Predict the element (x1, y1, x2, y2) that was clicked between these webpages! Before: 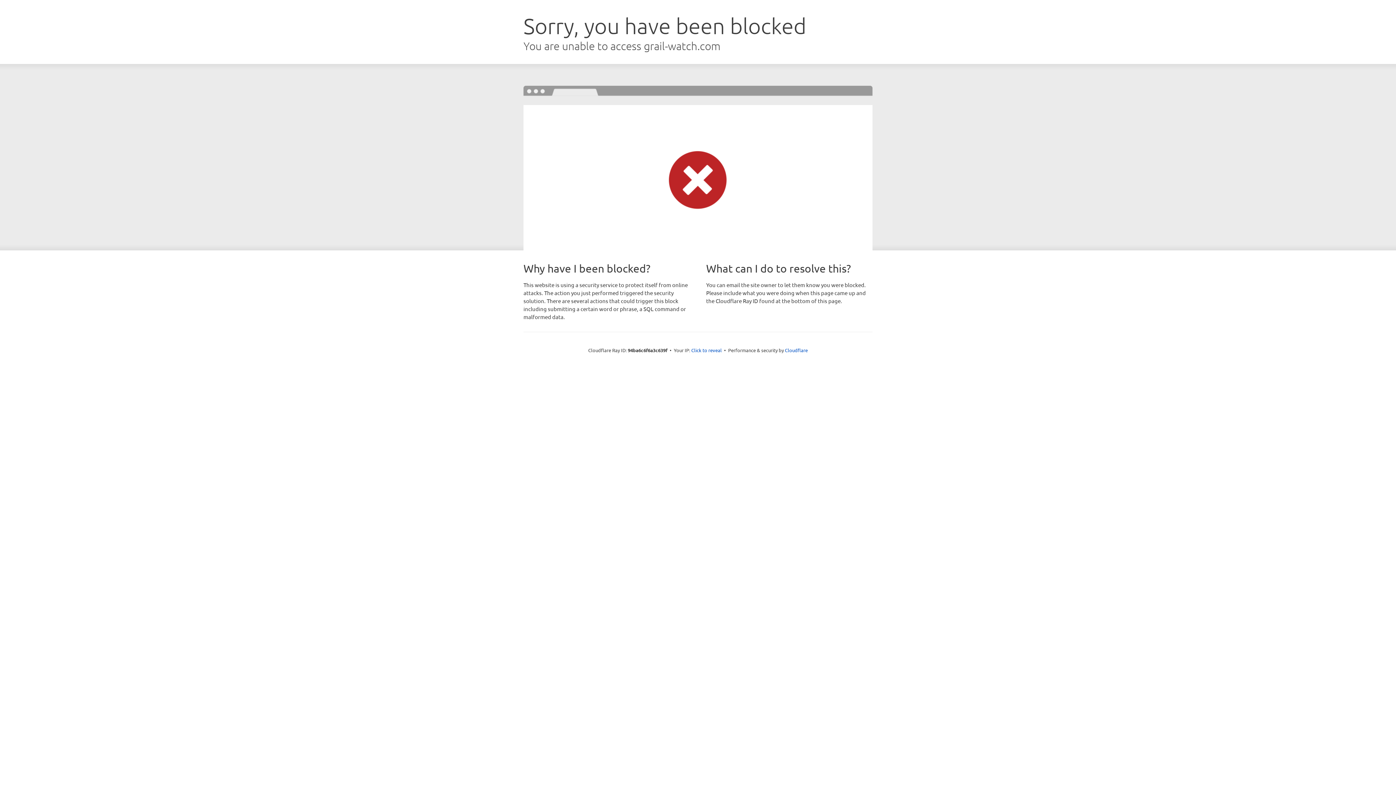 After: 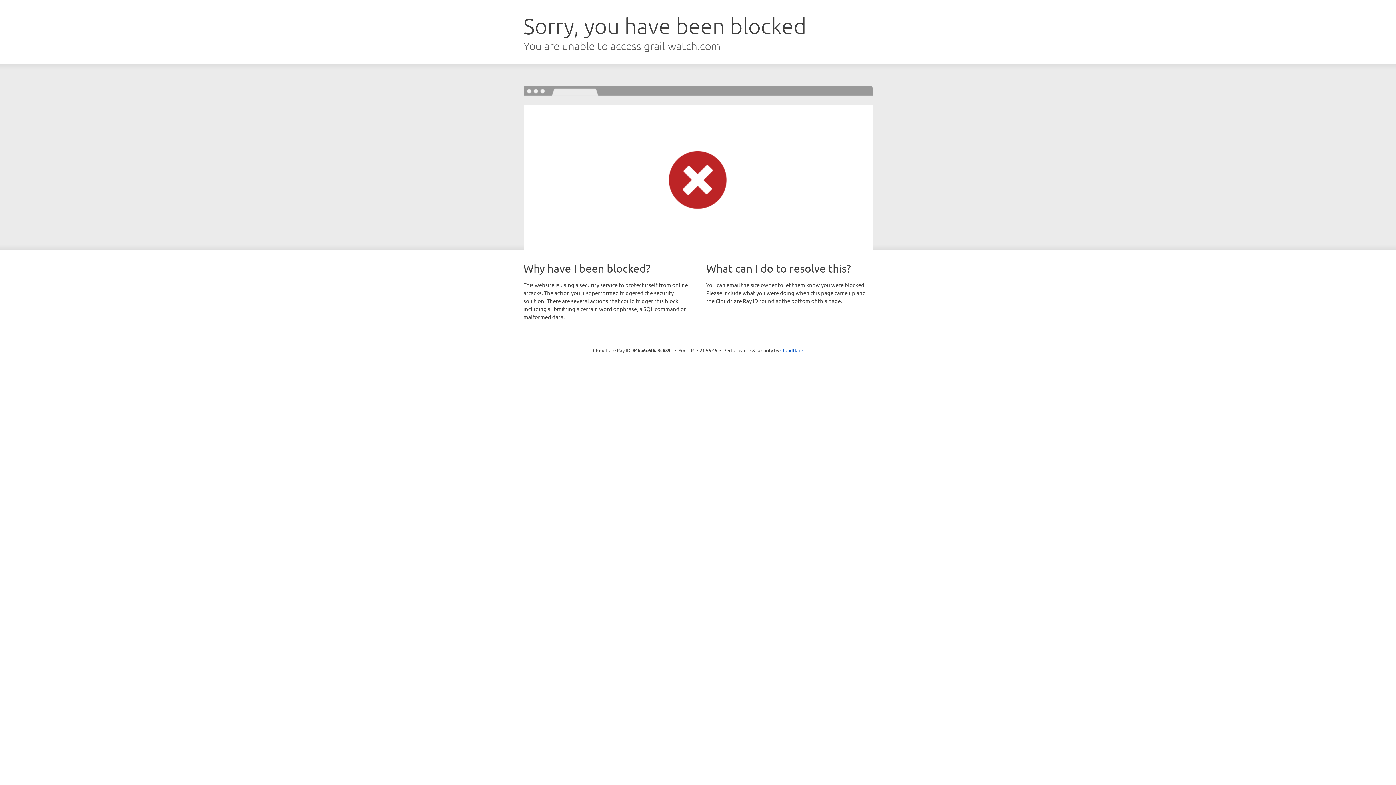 Action: label: Click to reveal bbox: (691, 346, 722, 353)